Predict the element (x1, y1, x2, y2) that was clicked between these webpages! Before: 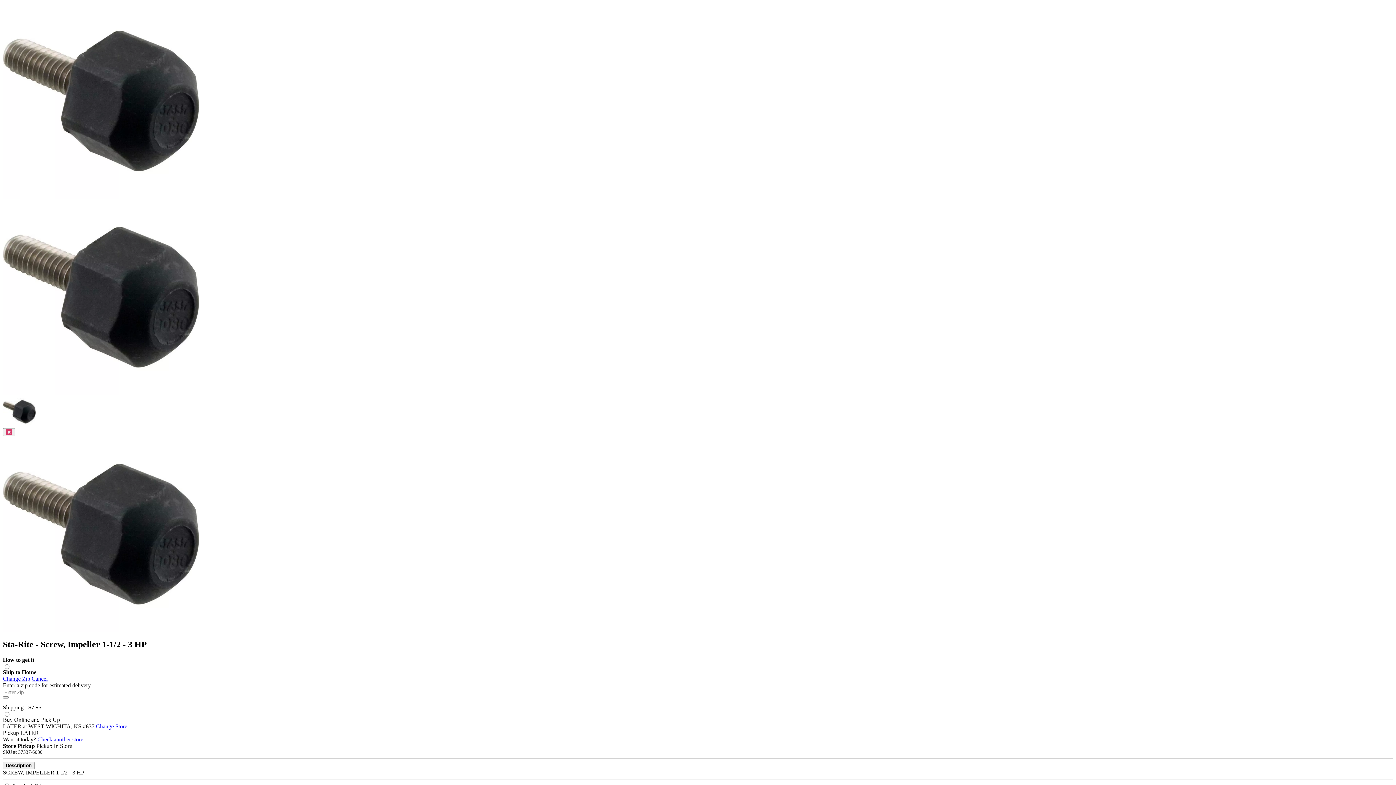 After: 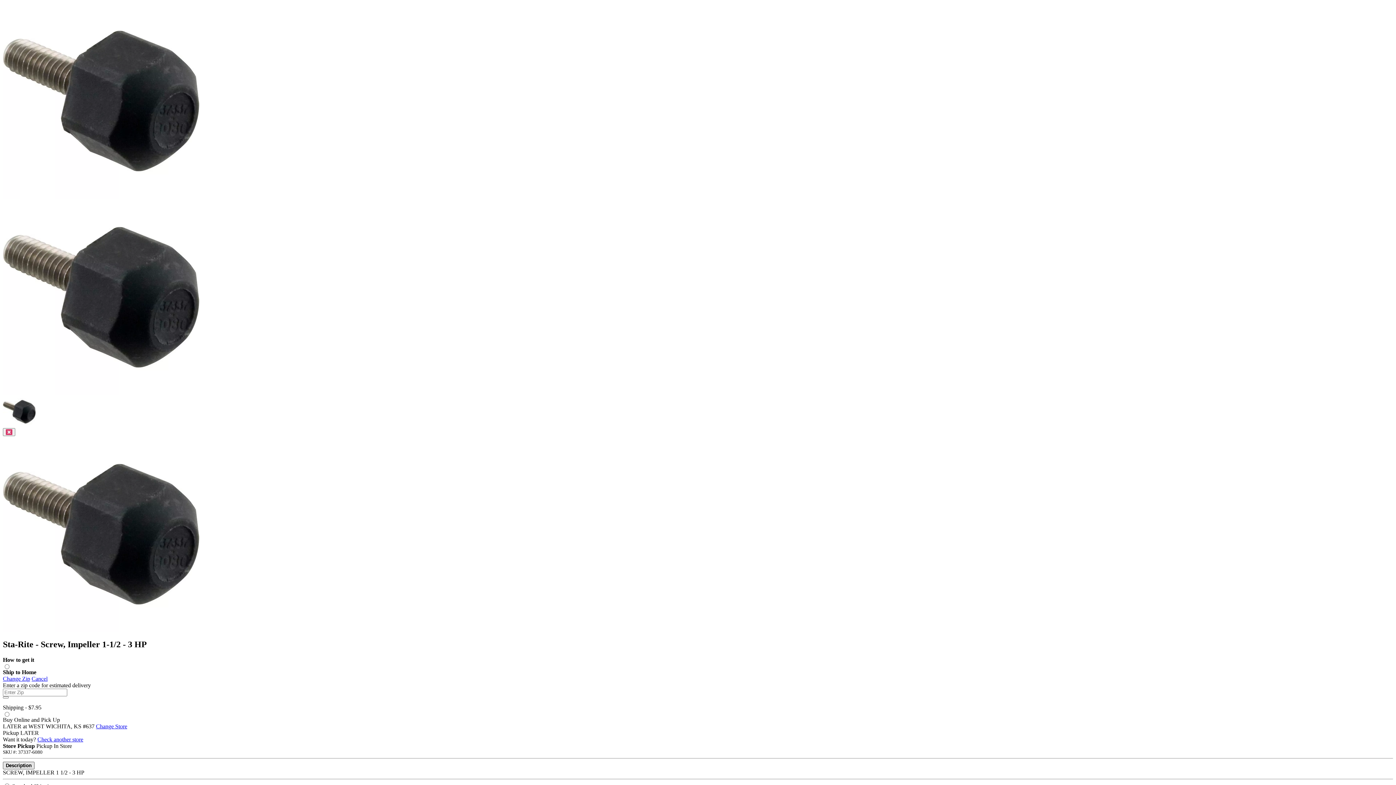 Action: label: Description bbox: (2, 762, 34, 769)